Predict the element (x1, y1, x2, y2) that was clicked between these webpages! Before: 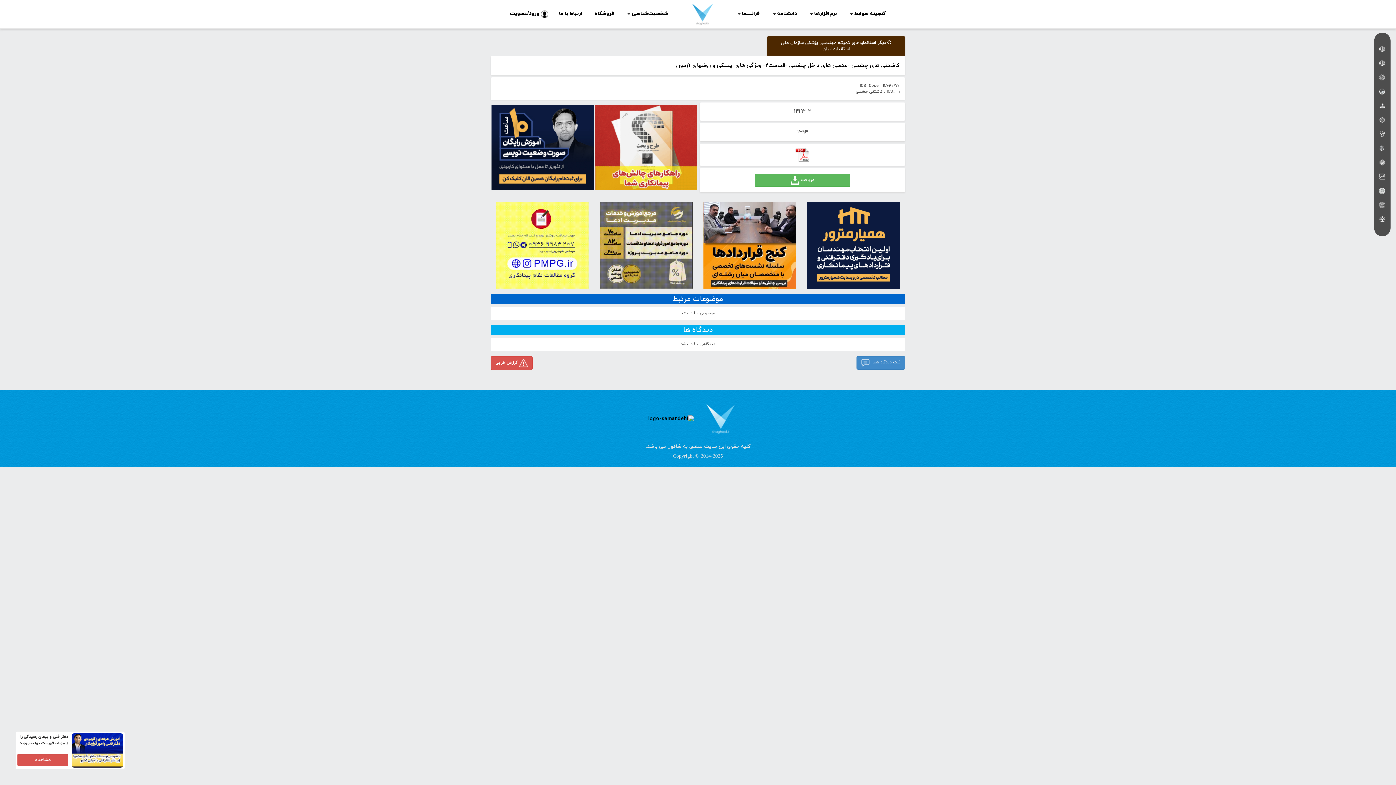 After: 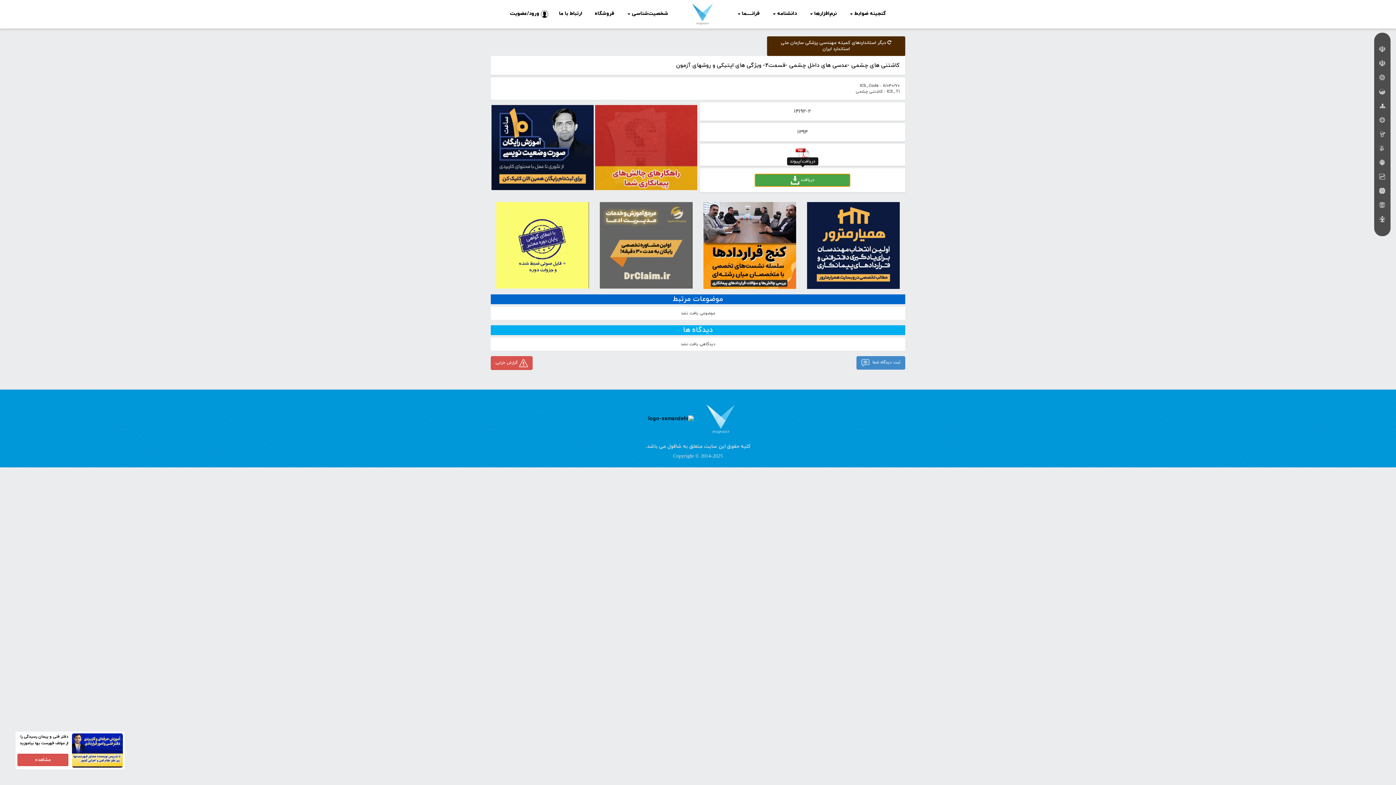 Action: label: دریافت  bbox: (705, 173, 900, 186)